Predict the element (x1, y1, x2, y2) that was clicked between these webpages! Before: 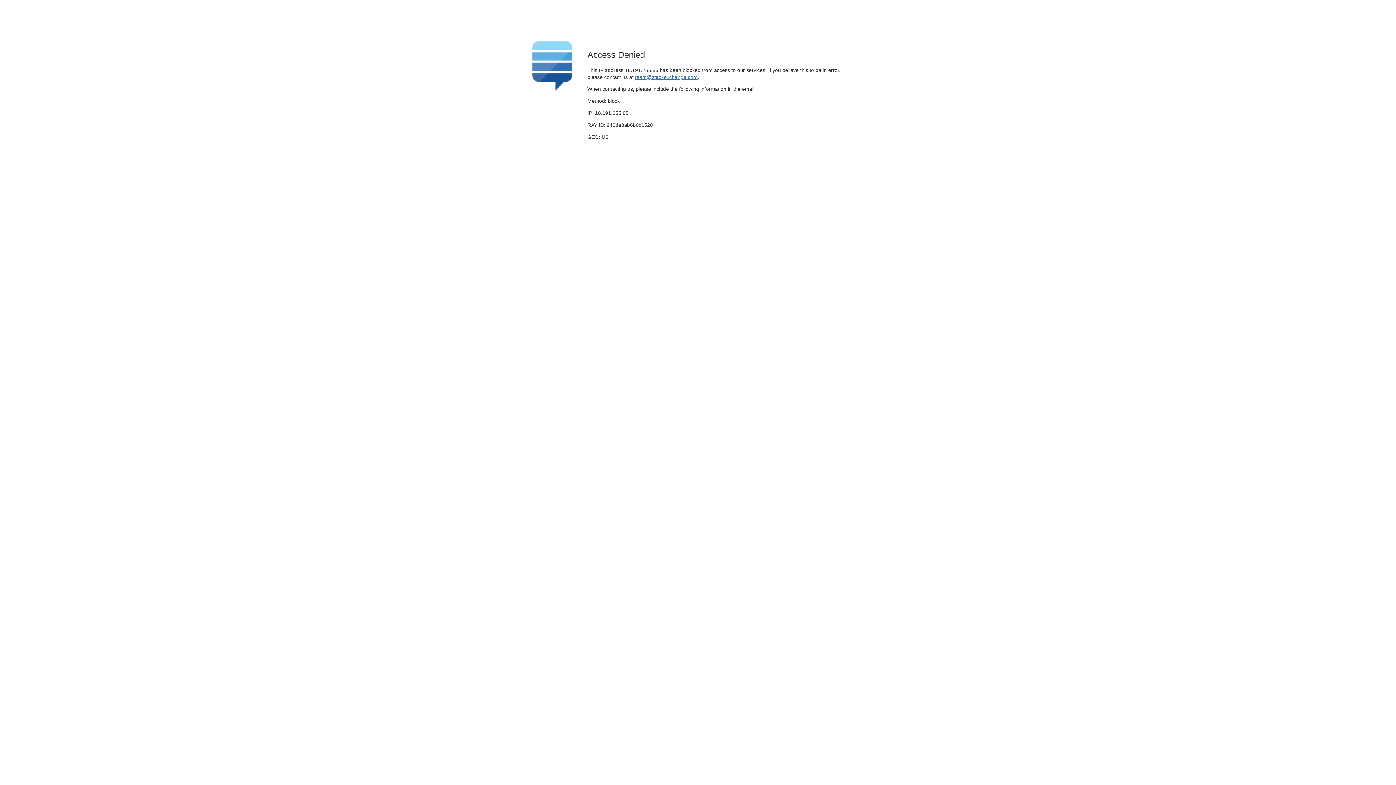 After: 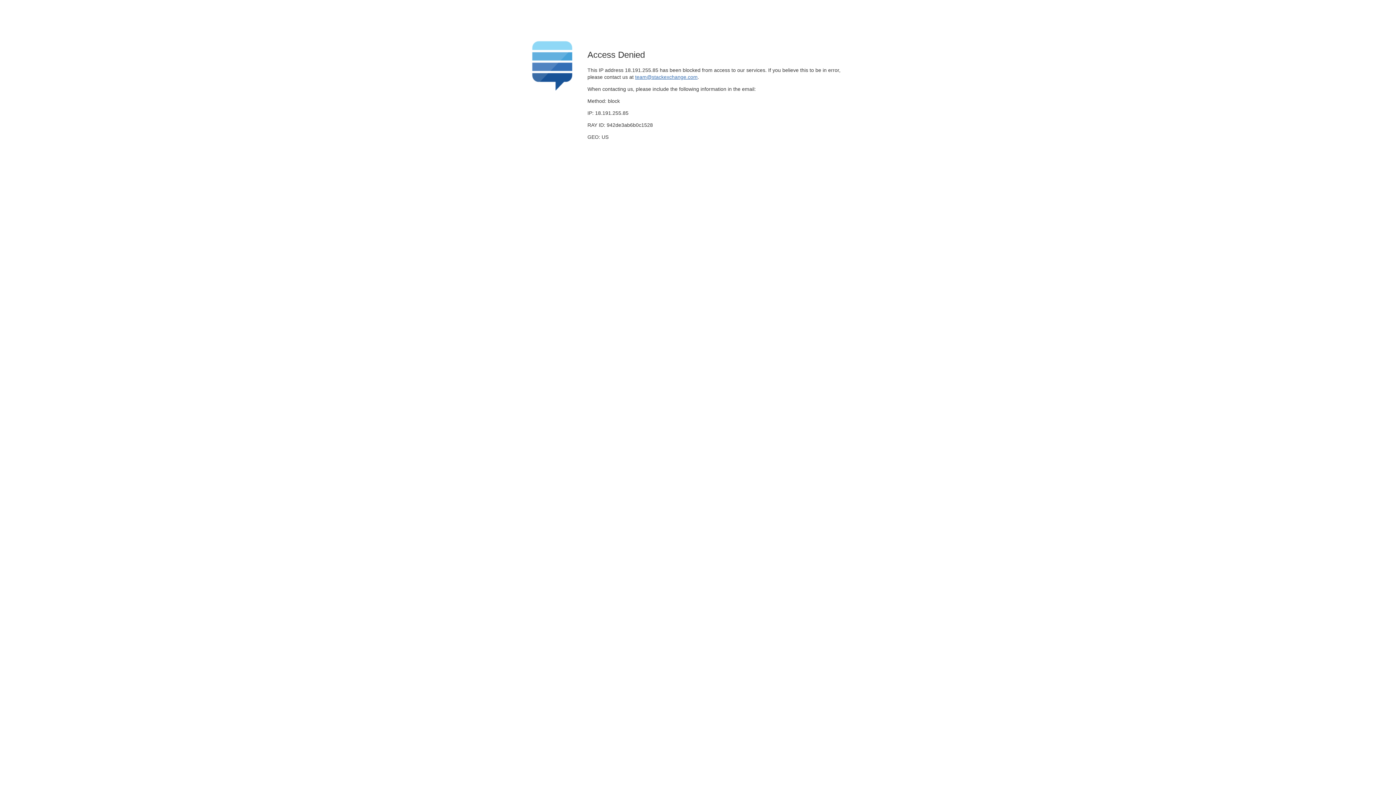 Action: bbox: (635, 74, 697, 79) label: team@stackexchange.com